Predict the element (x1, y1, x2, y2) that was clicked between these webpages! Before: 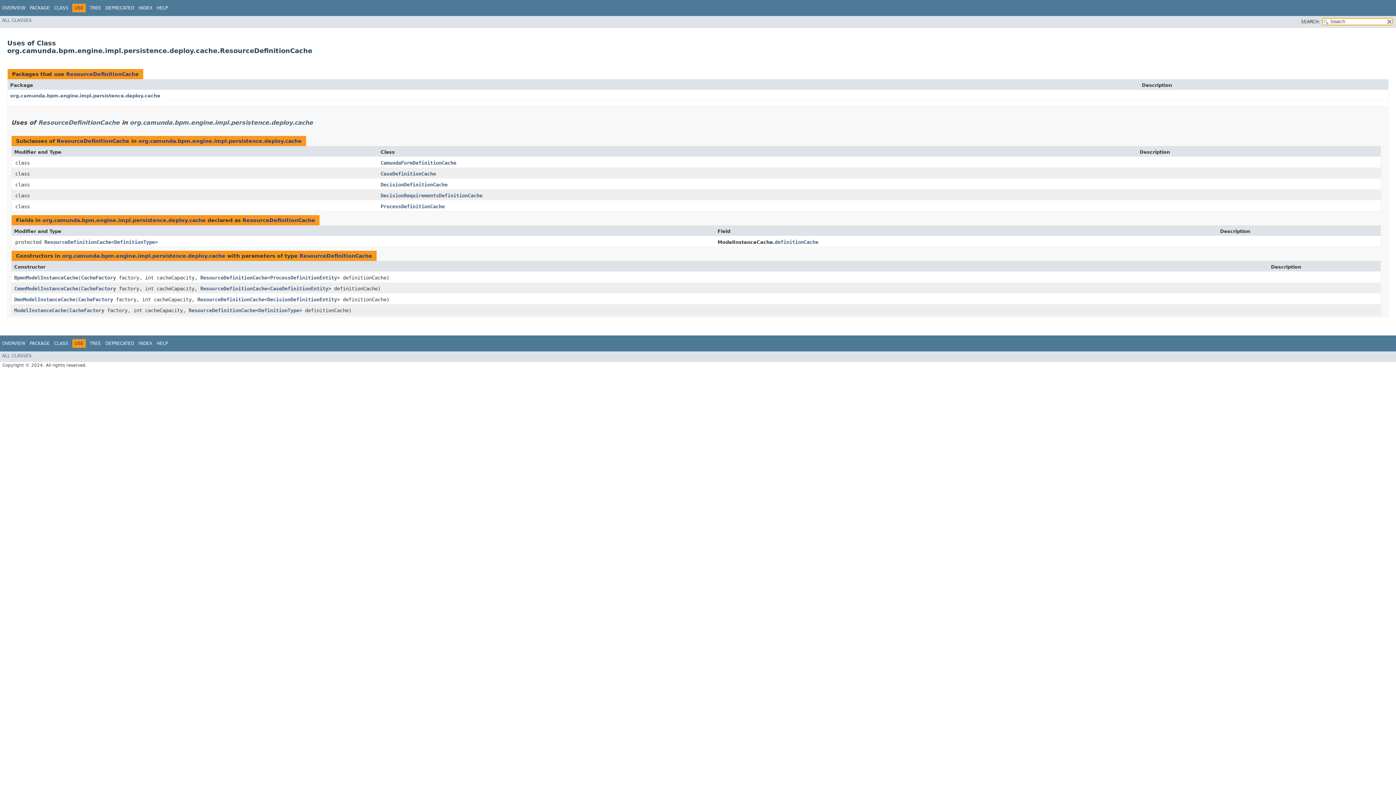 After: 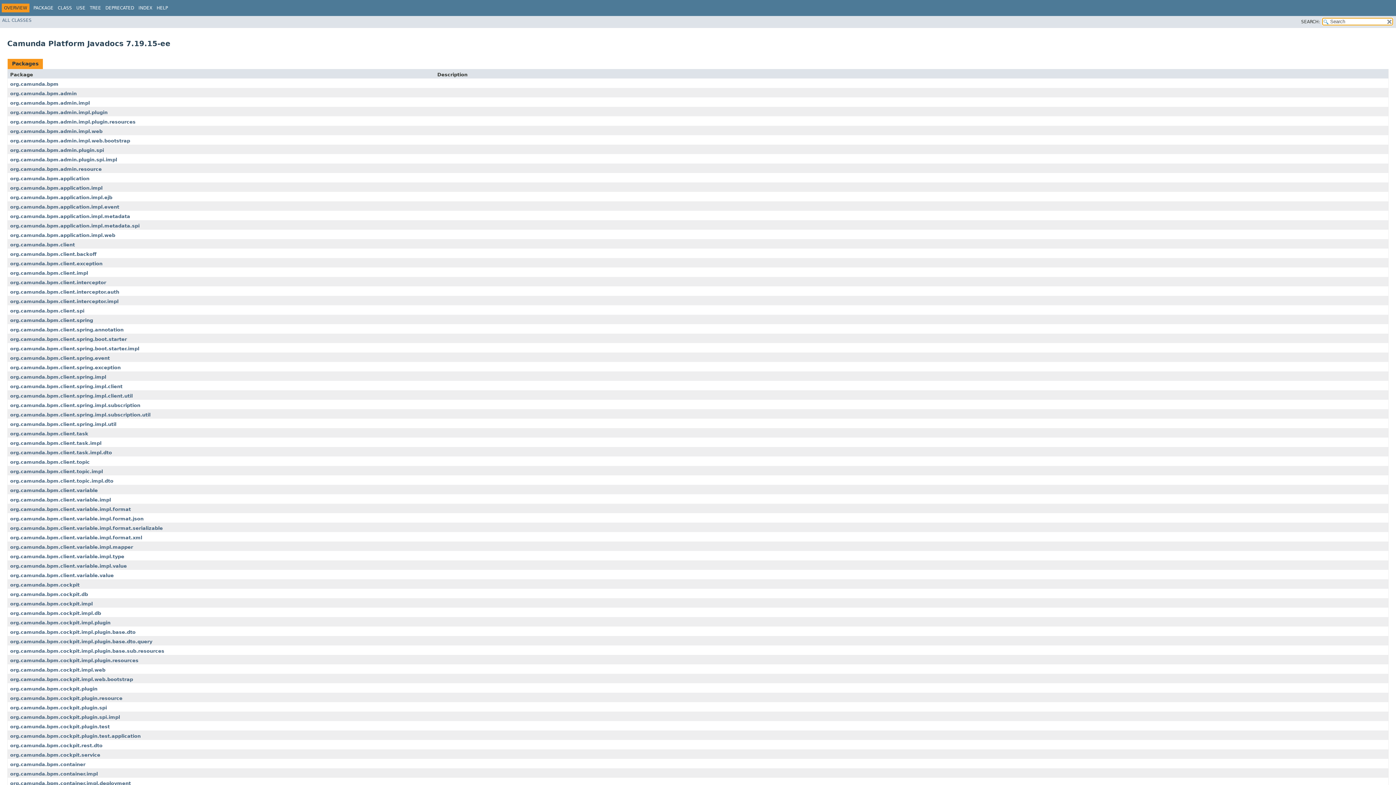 Action: bbox: (2, 341, 25, 346) label: OVERVIEW